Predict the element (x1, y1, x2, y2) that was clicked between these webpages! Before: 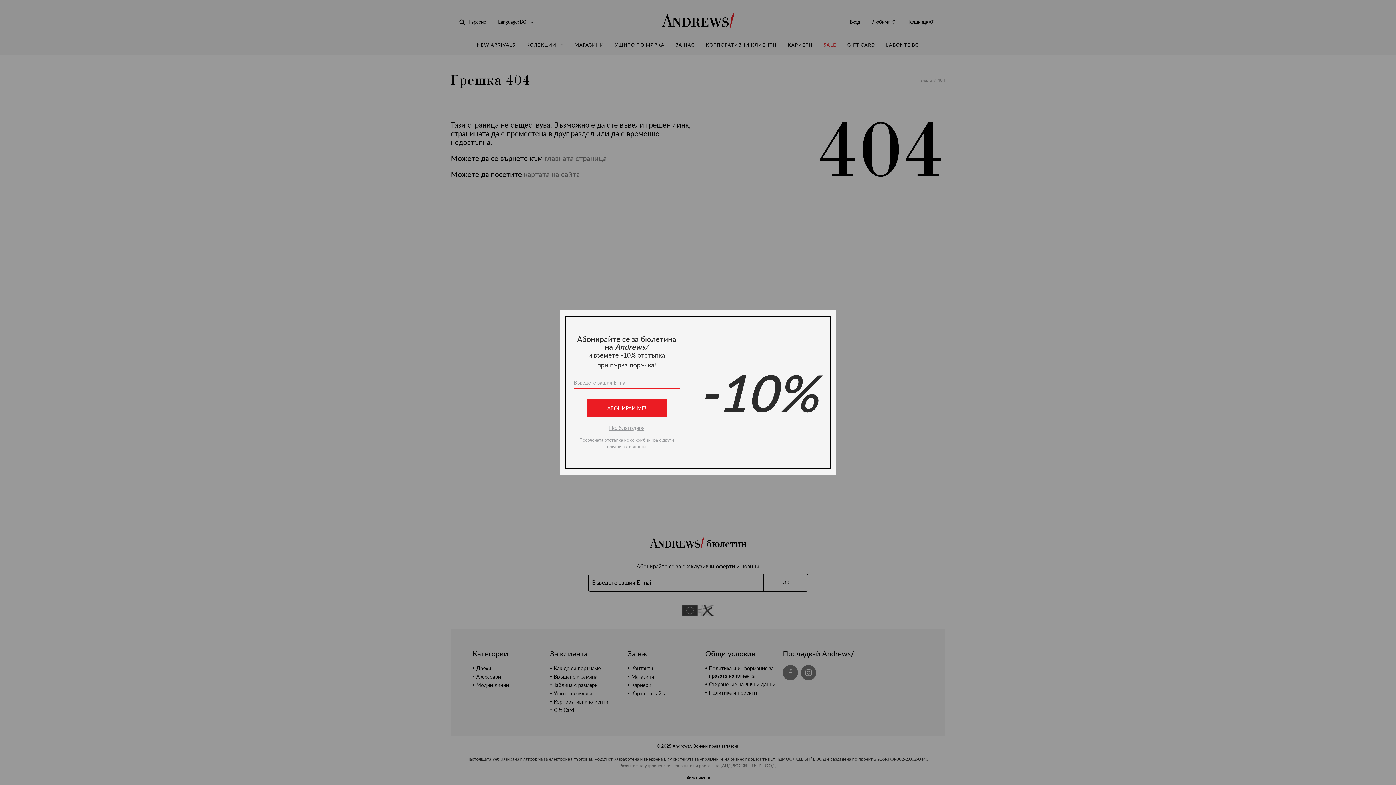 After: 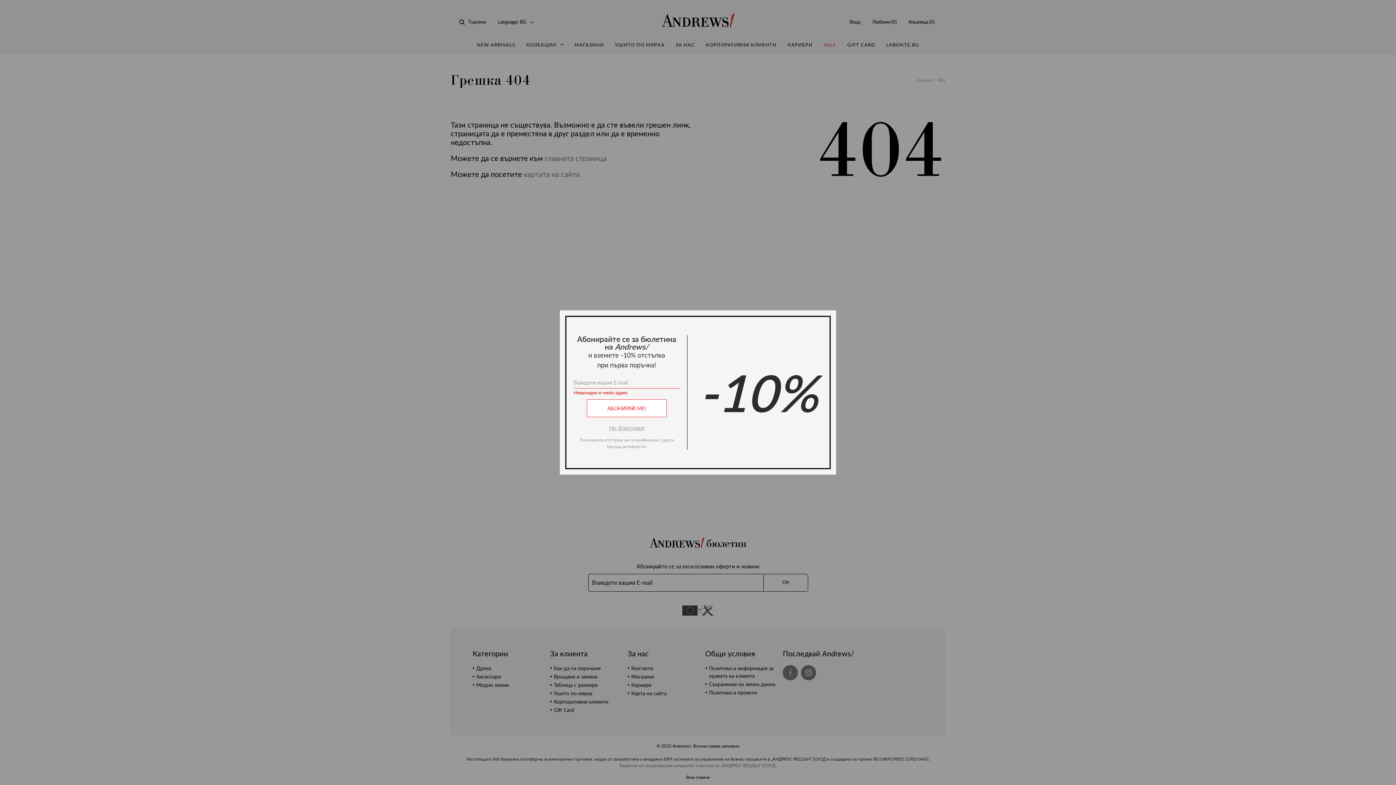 Action: bbox: (586, 399, 666, 417) label: АБОНИРАЙ МЕ!